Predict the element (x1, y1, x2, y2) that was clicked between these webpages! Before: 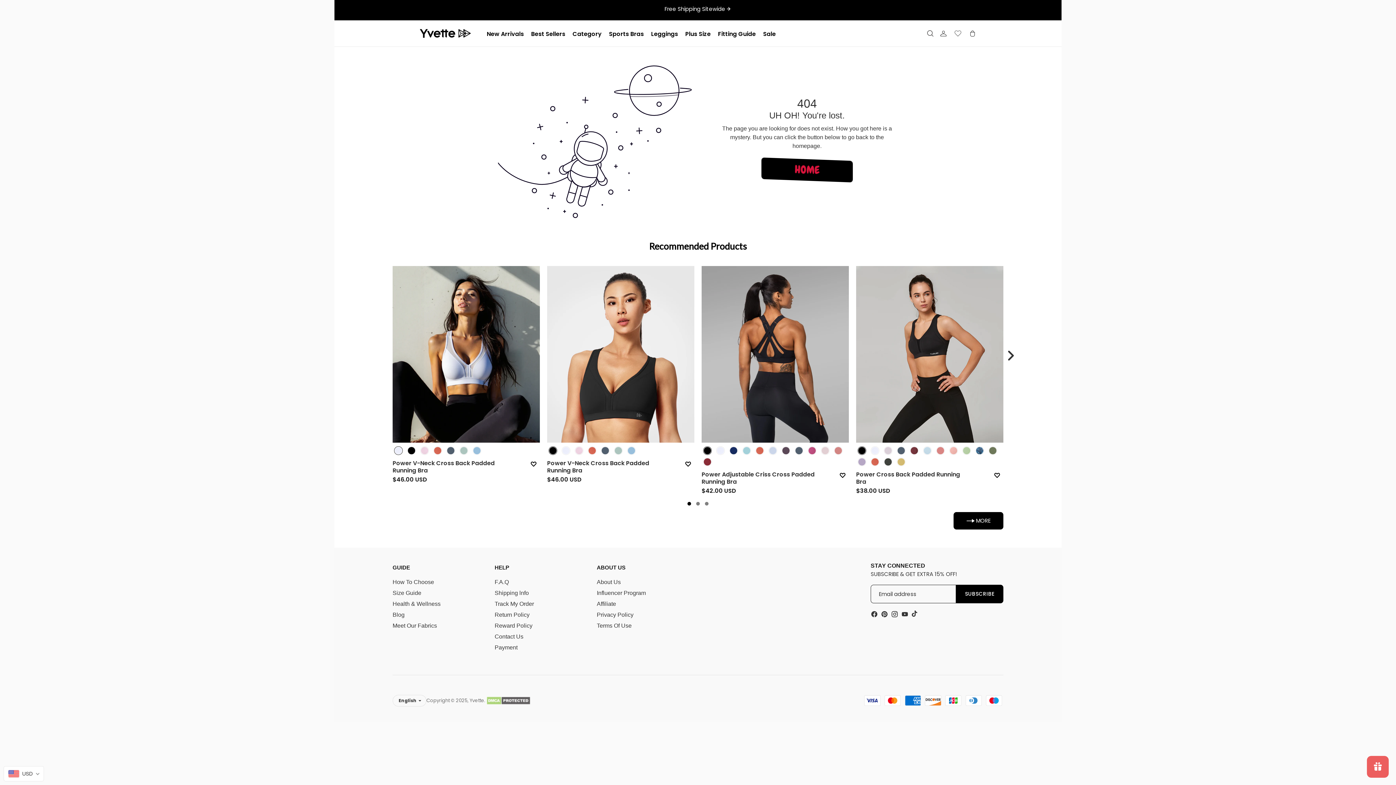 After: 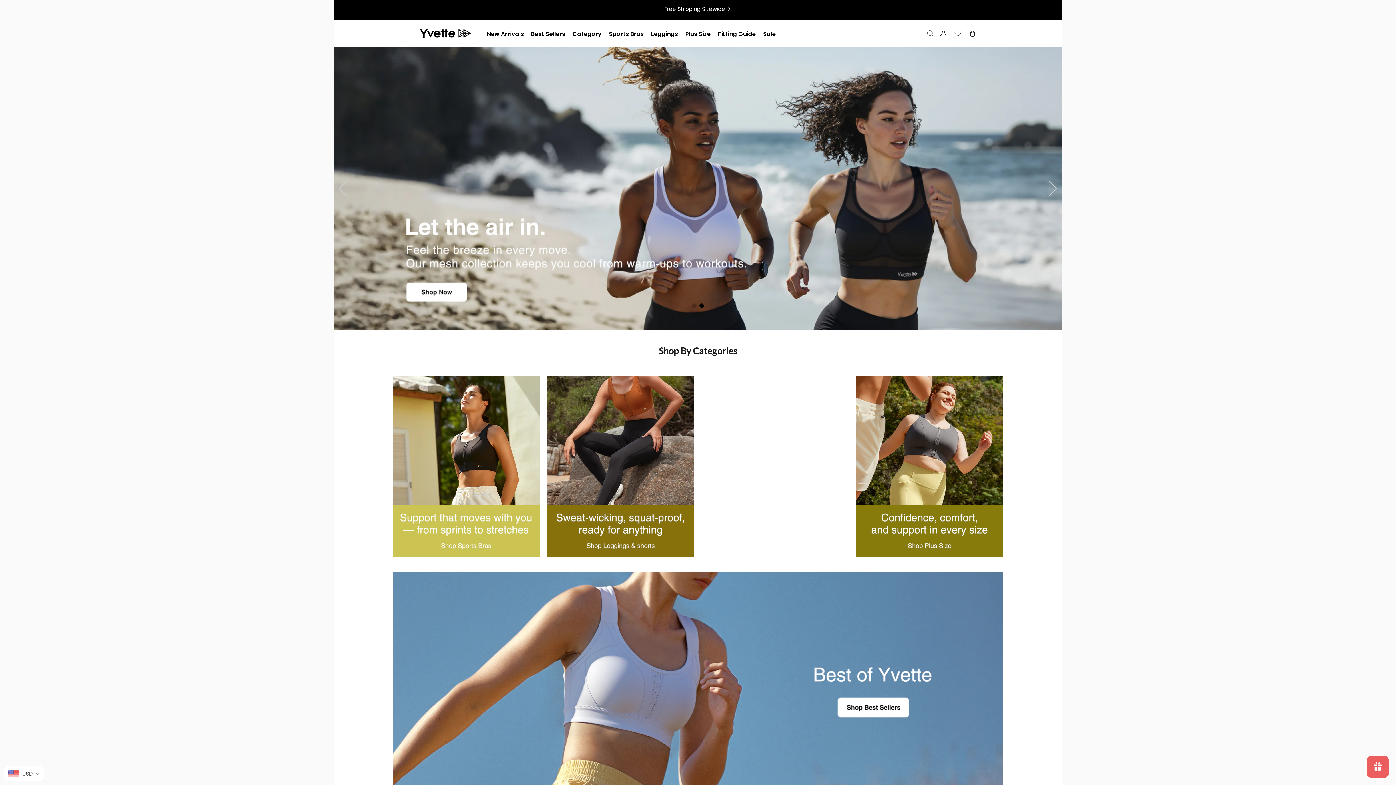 Action: label: HOME bbox: (761, 150, 852, 190)